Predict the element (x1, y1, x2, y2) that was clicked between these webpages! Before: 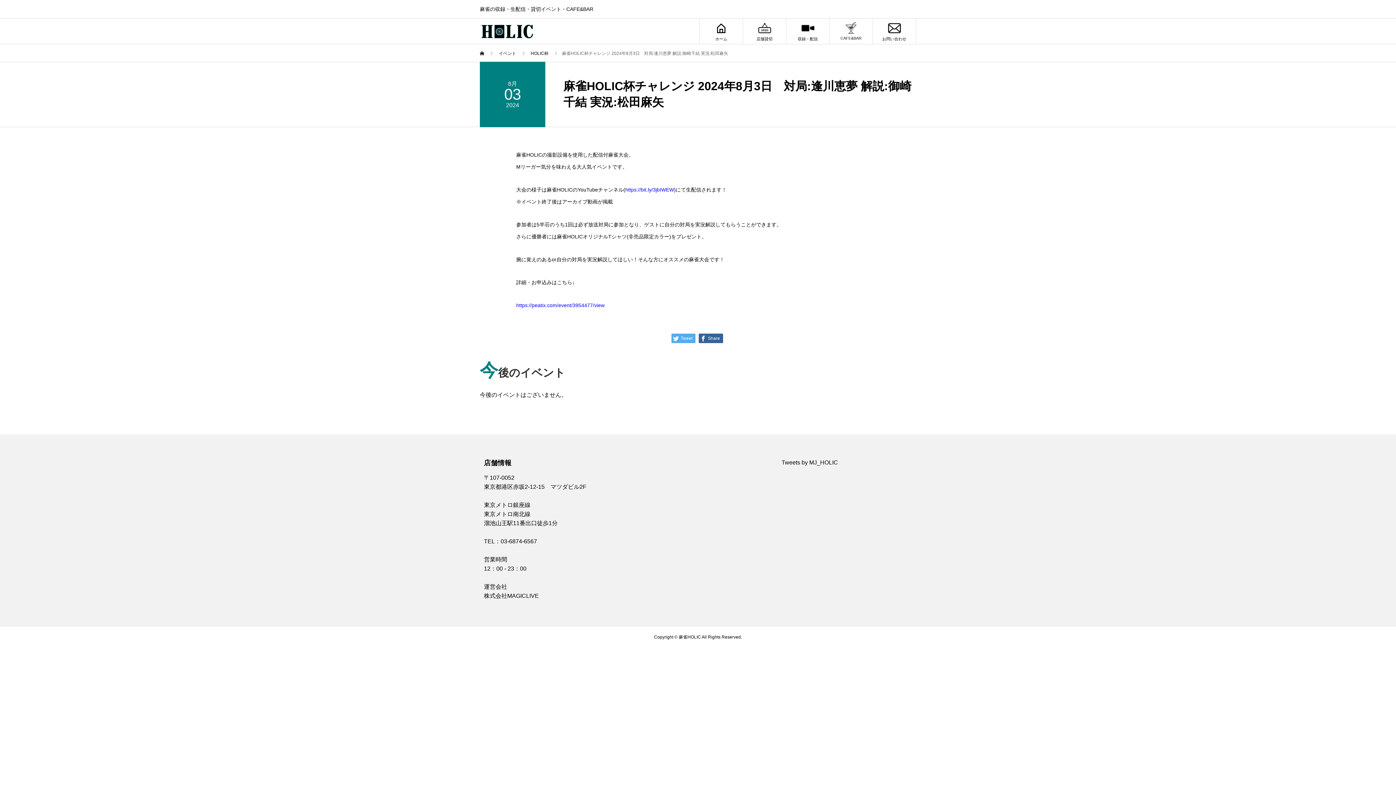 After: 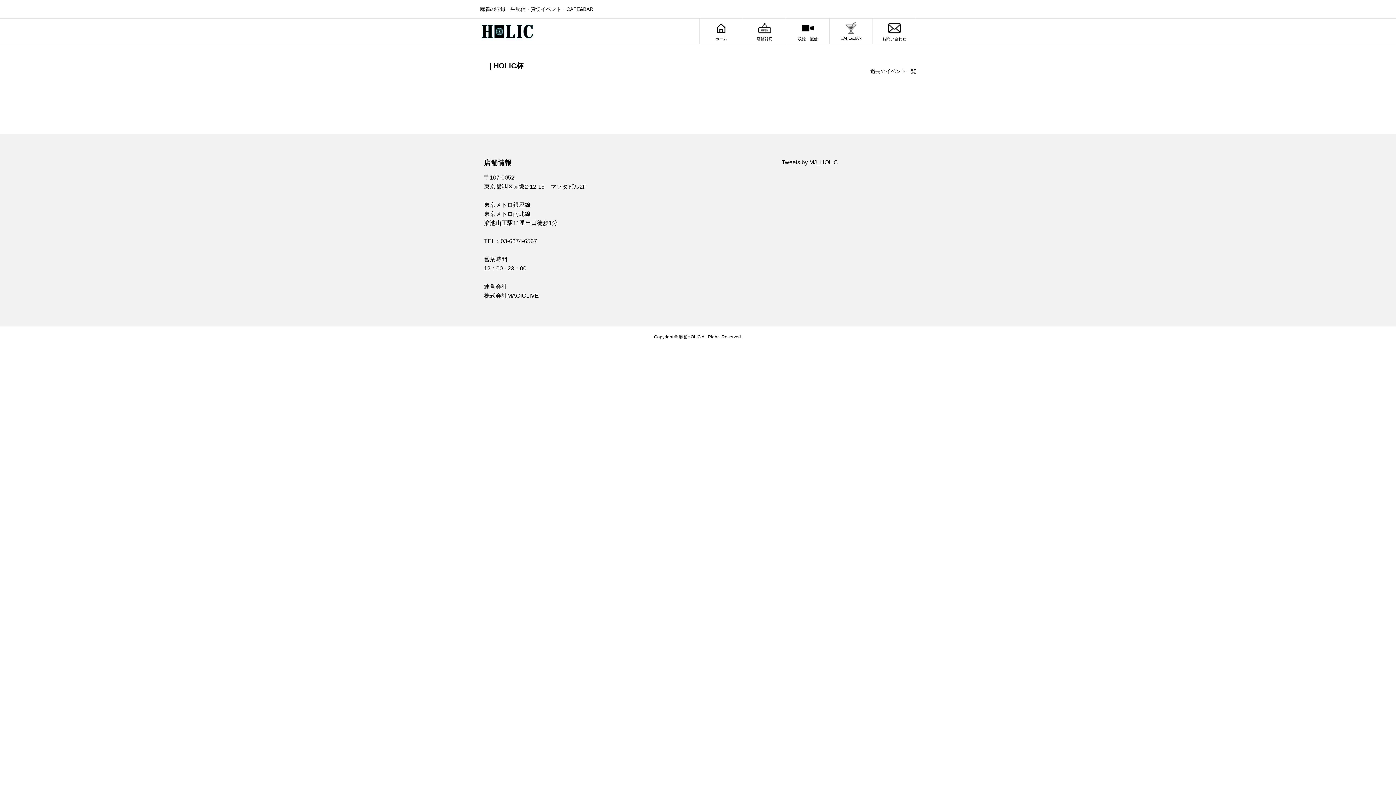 Action: bbox: (530, 50, 549, 56) label: HOLIC杯 